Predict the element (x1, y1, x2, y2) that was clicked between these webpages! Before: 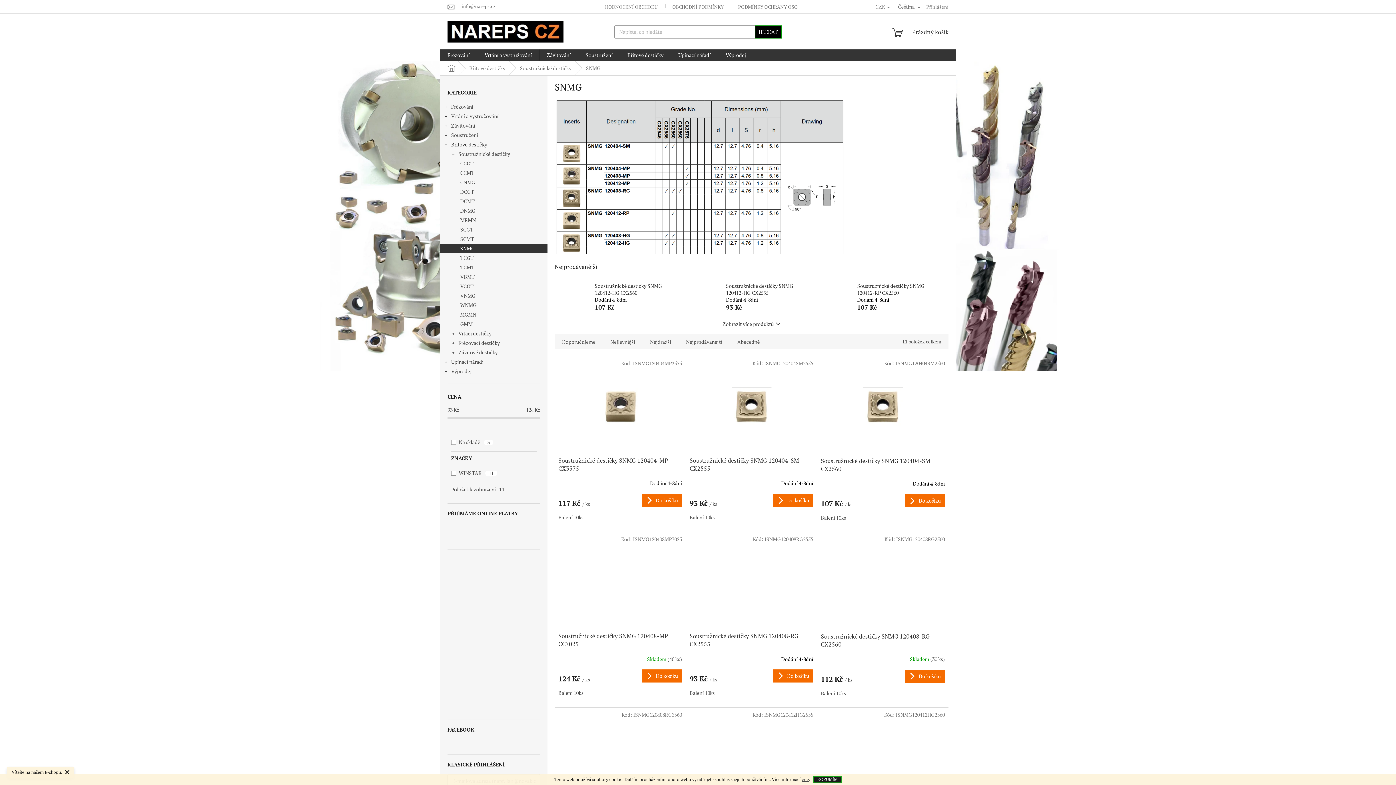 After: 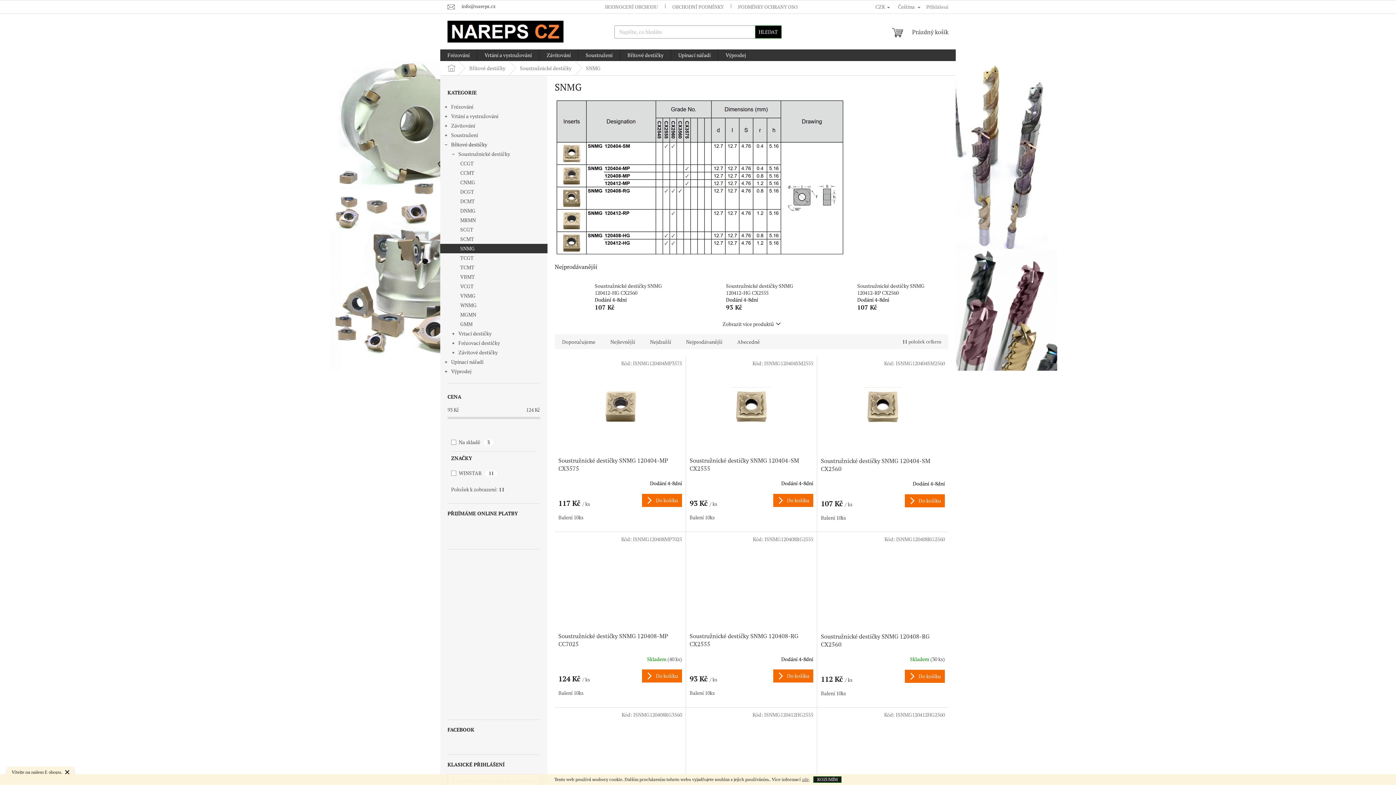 Action: label: info@nareps.cz bbox: (447, 3, 502, 9)